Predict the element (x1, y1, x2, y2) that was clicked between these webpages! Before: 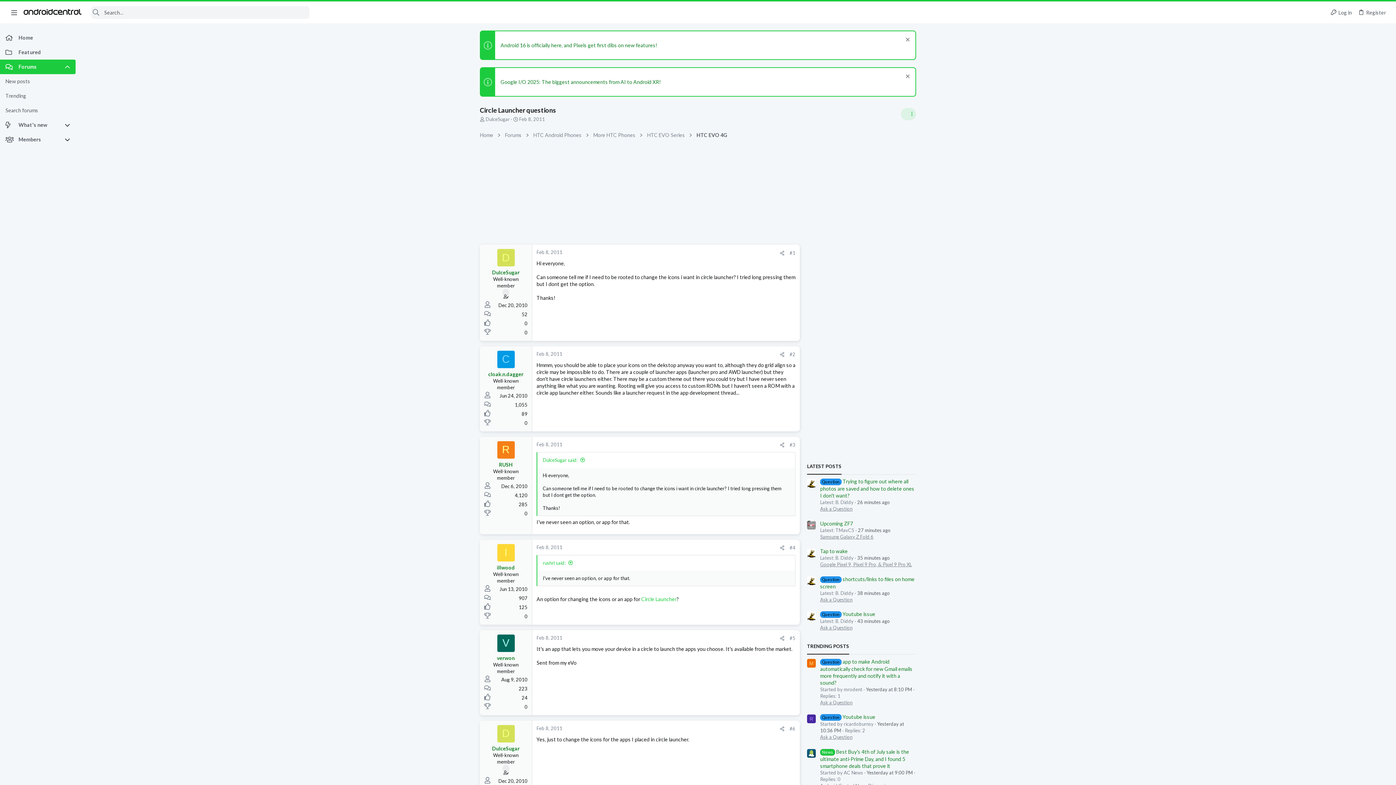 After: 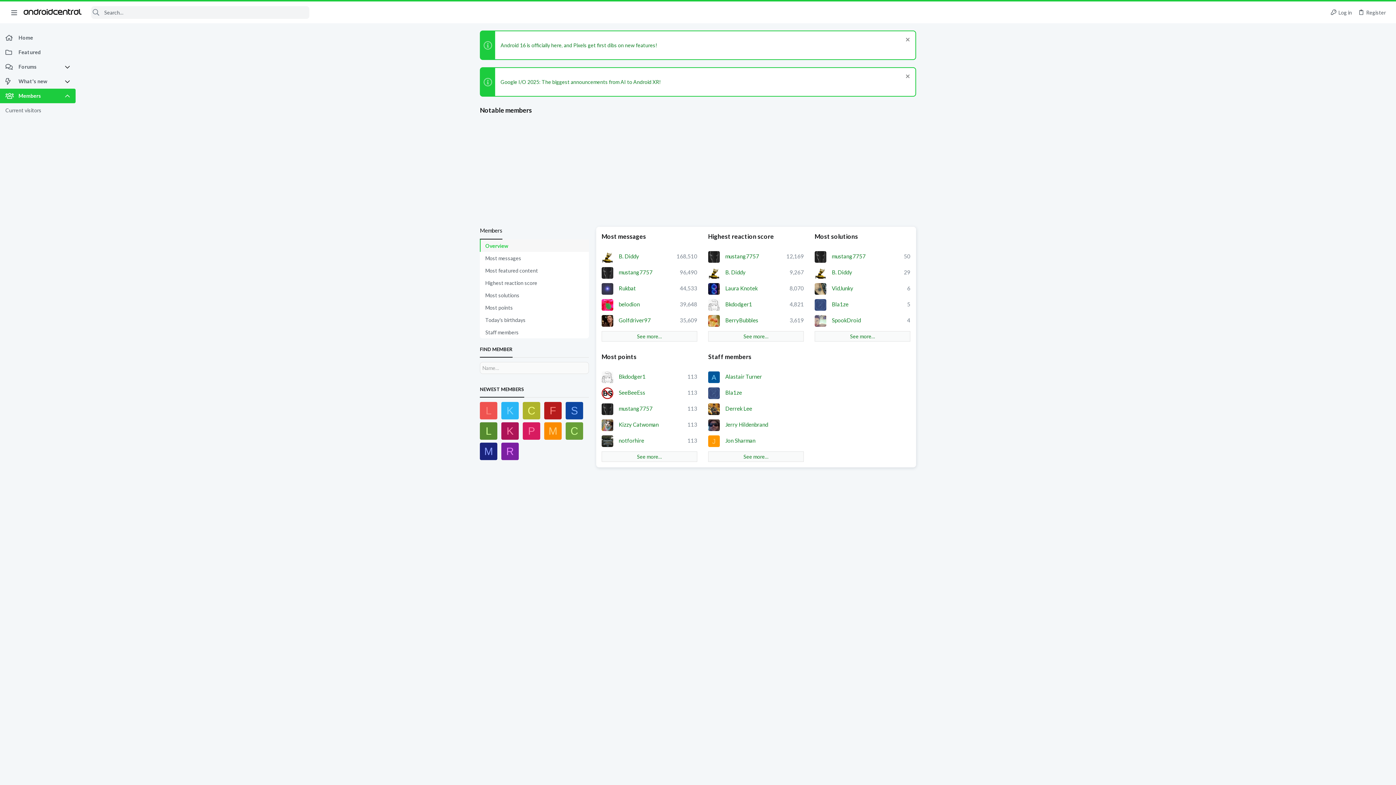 Action: label: Members bbox: (0, 132, 64, 146)